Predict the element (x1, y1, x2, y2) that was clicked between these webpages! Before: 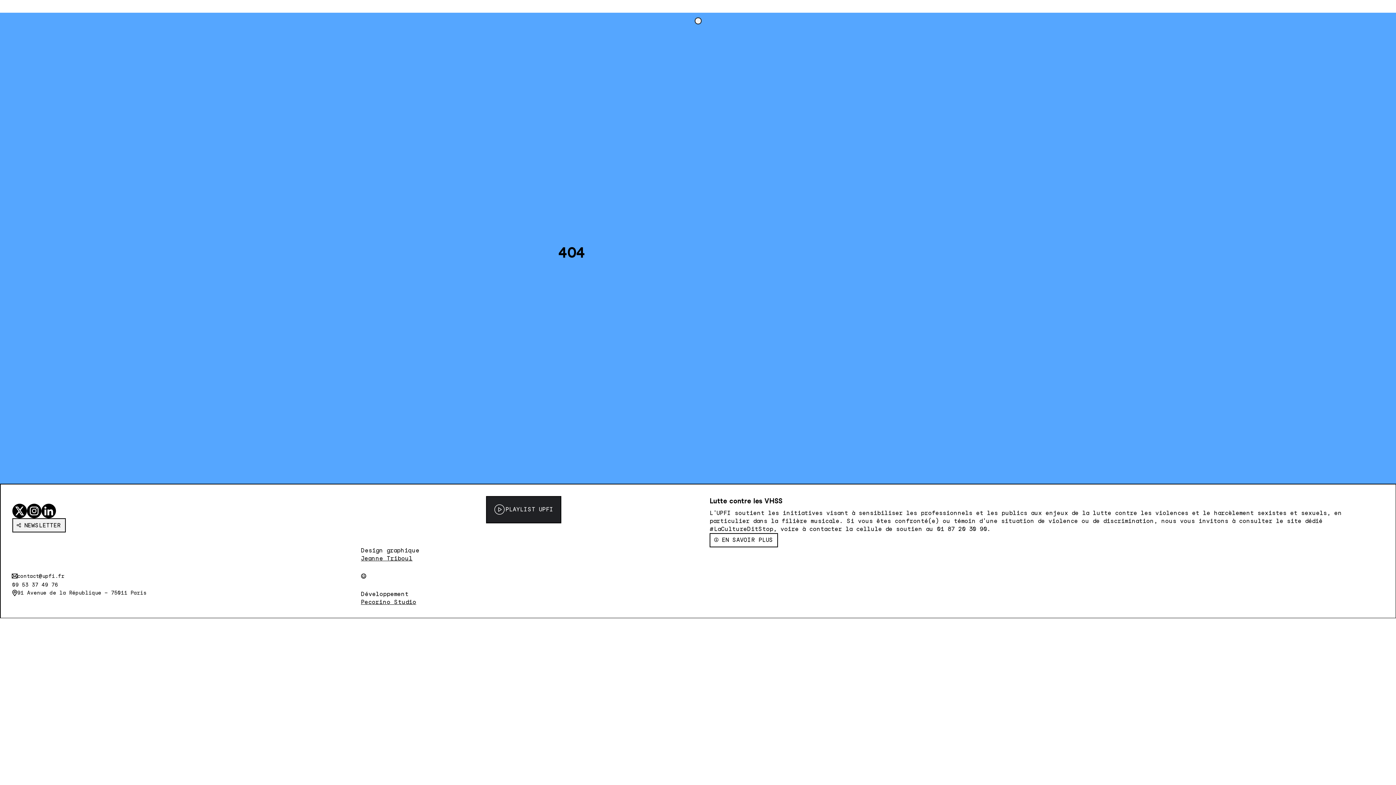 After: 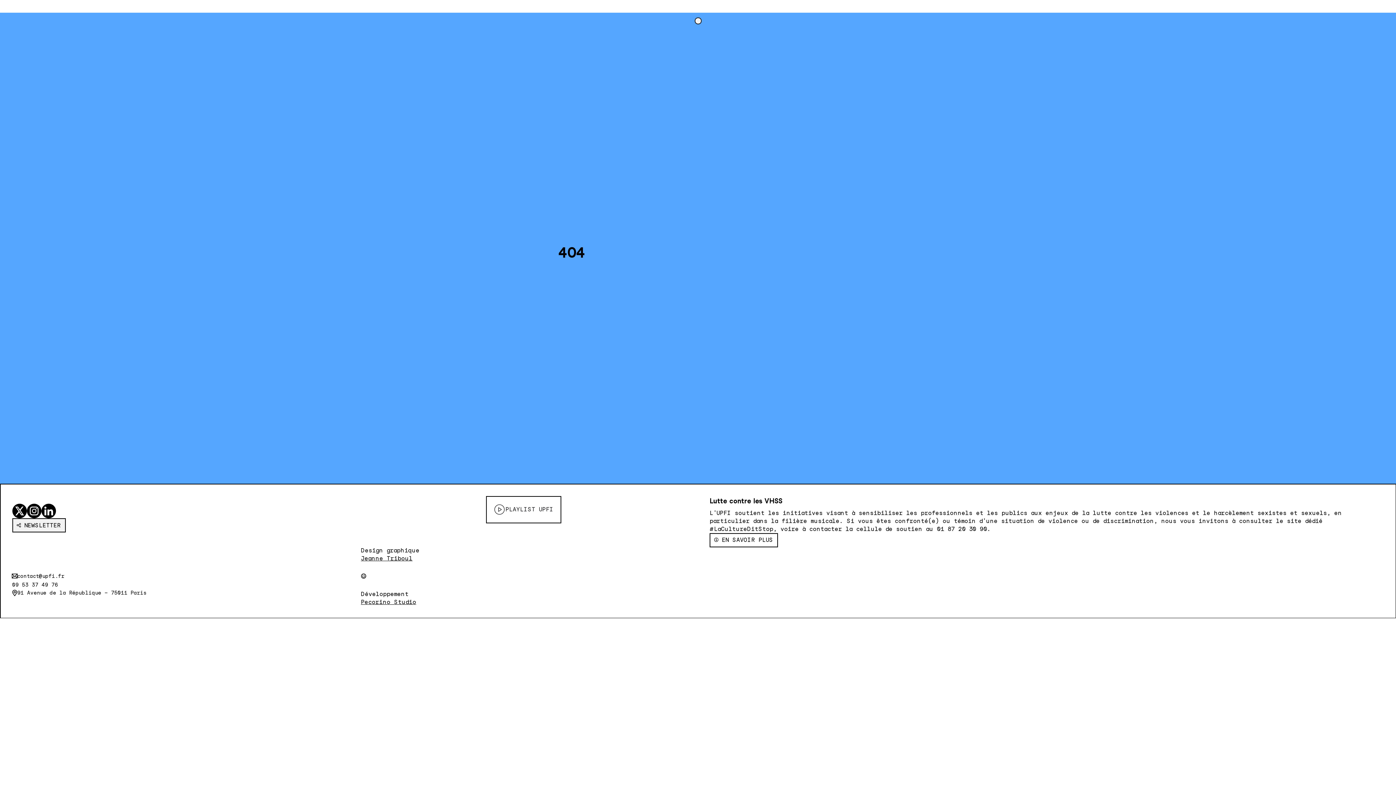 Action: bbox: (486, 496, 561, 523) label: PLAYLIST UPFI